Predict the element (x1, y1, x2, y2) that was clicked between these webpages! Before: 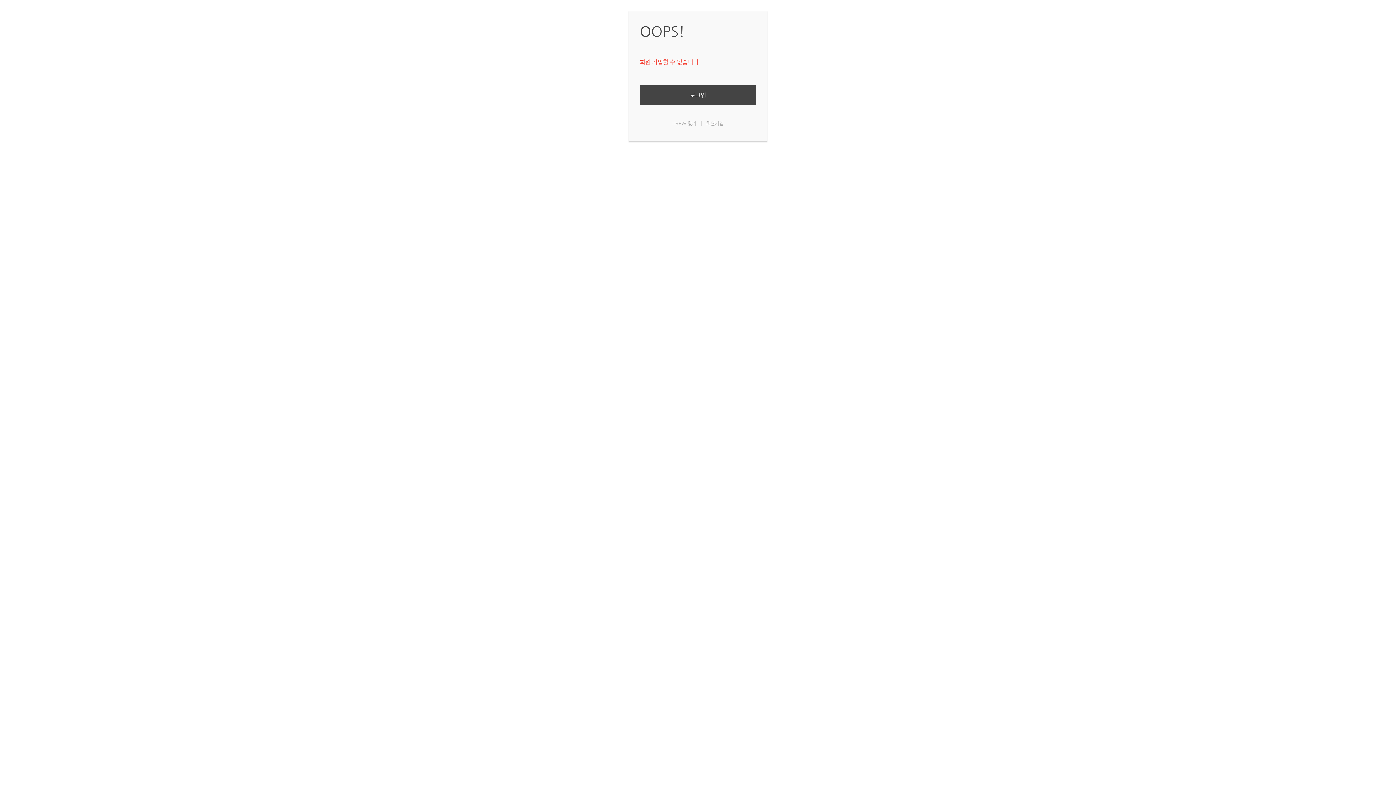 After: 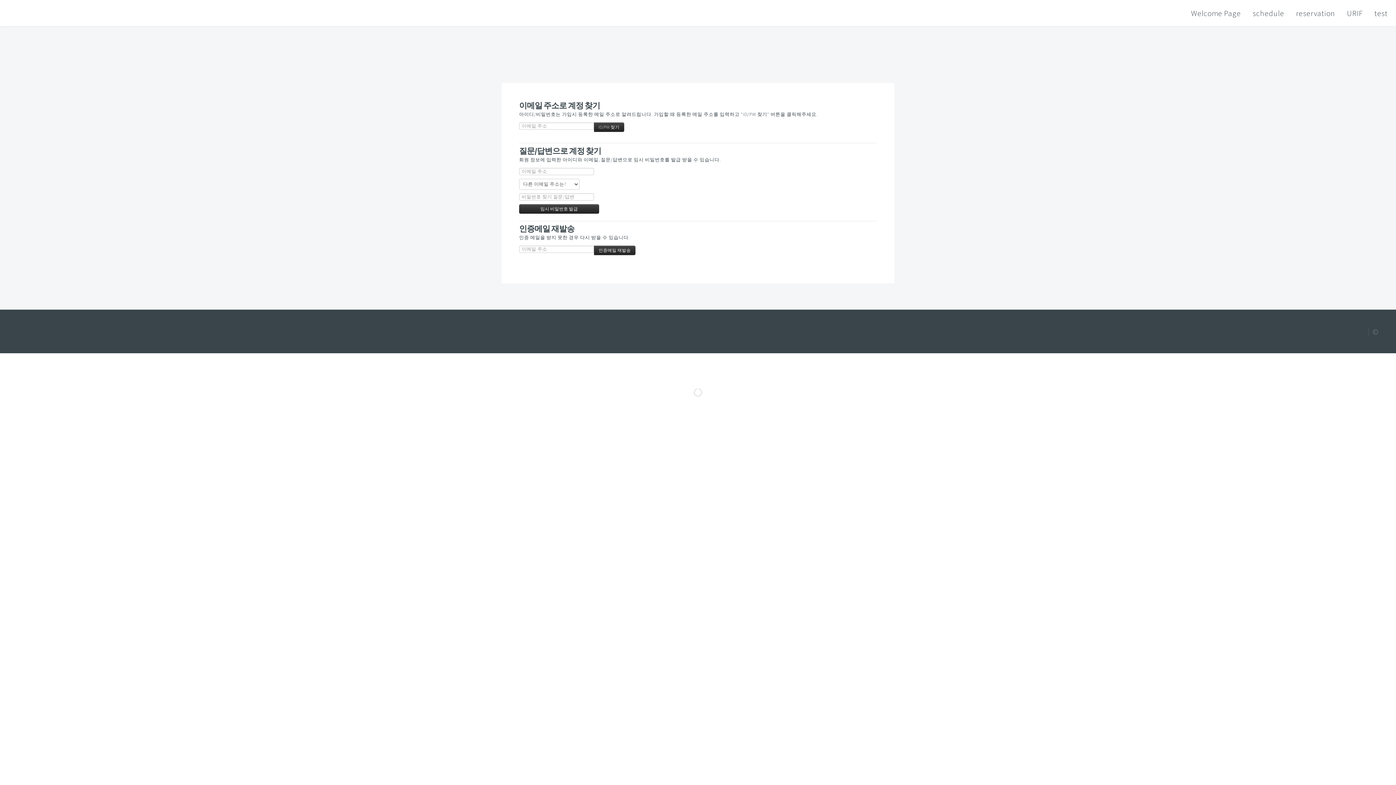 Action: label: ID/PW 찾기 bbox: (672, 120, 696, 126)